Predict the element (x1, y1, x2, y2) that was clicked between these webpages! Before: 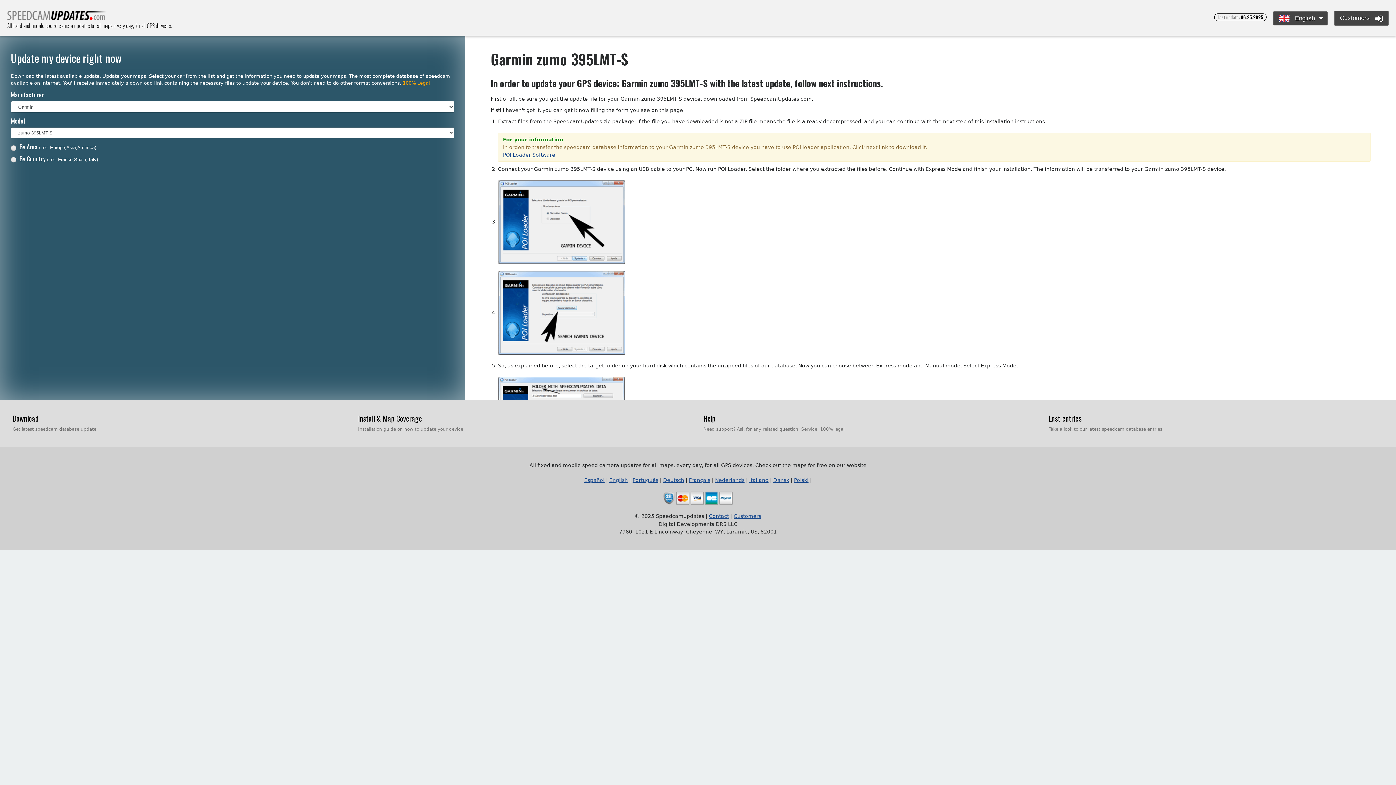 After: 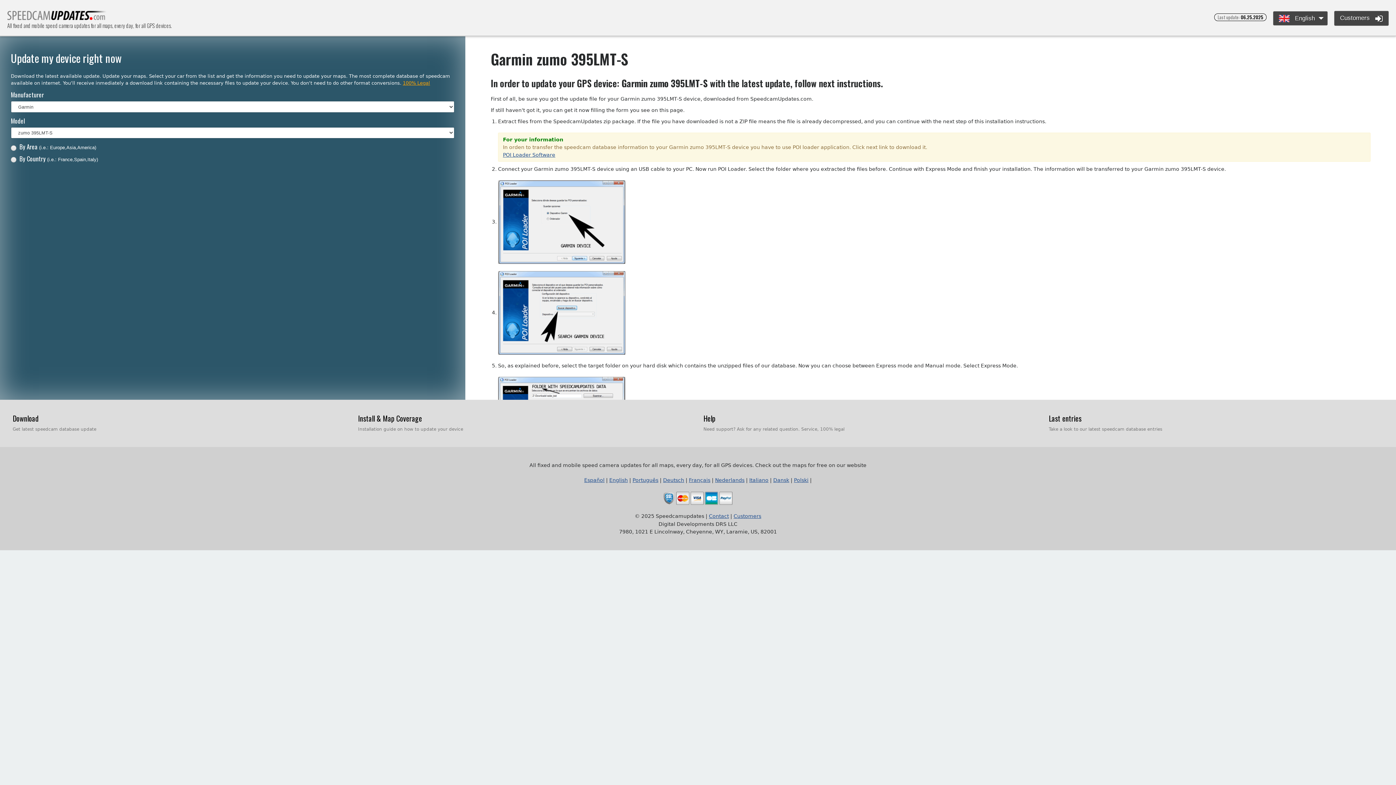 Action: bbox: (609, 477, 628, 483) label: English